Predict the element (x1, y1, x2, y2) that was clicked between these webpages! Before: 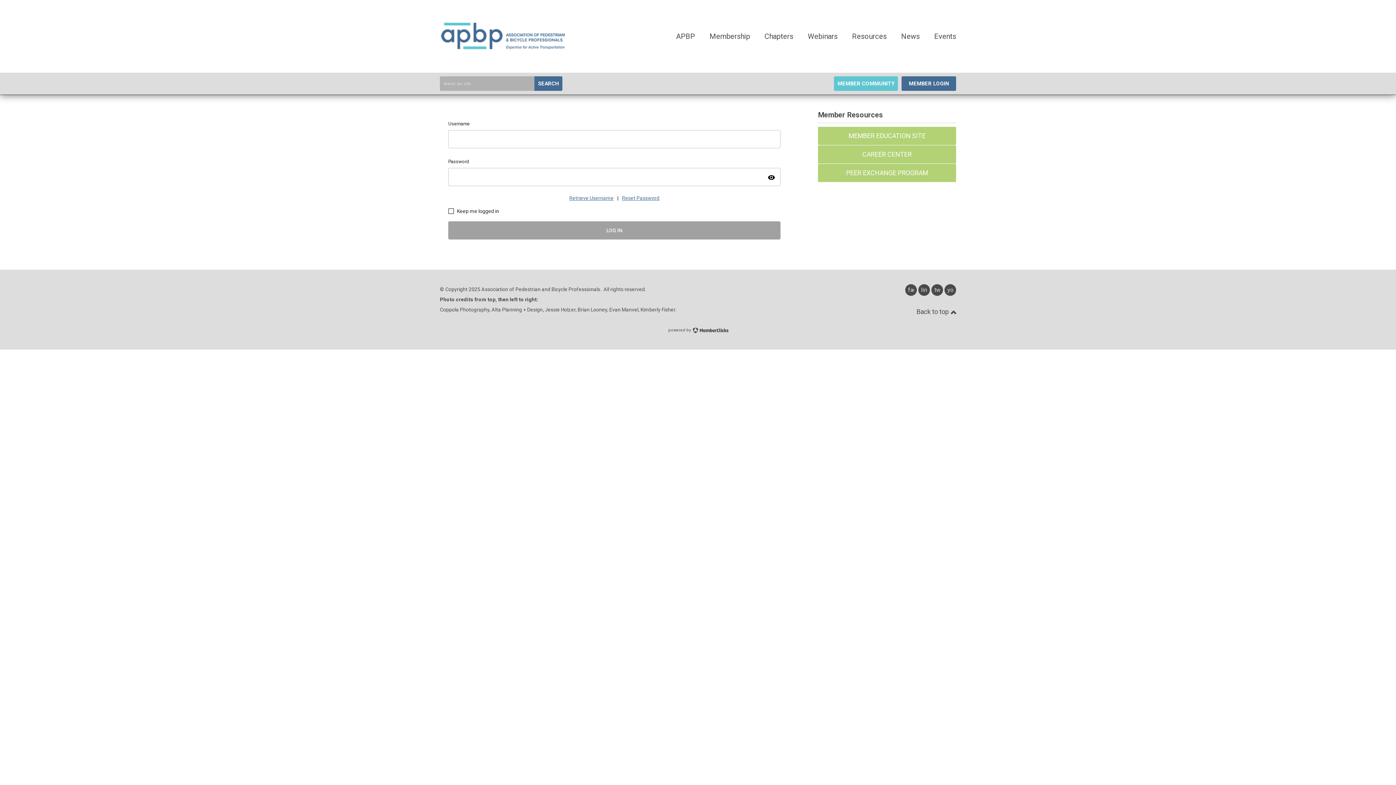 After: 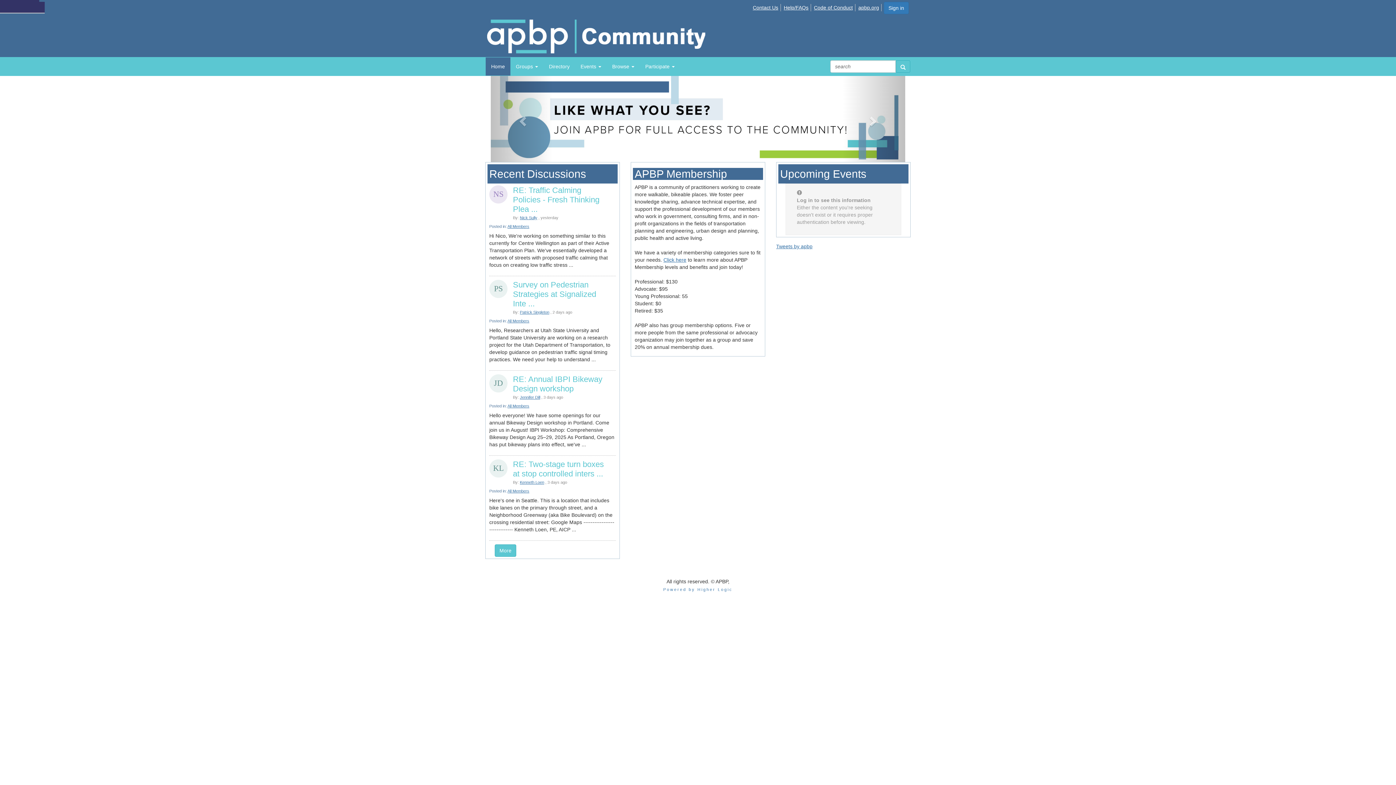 Action: label: MEMBER COMMUNITY bbox: (834, 76, 898, 90)